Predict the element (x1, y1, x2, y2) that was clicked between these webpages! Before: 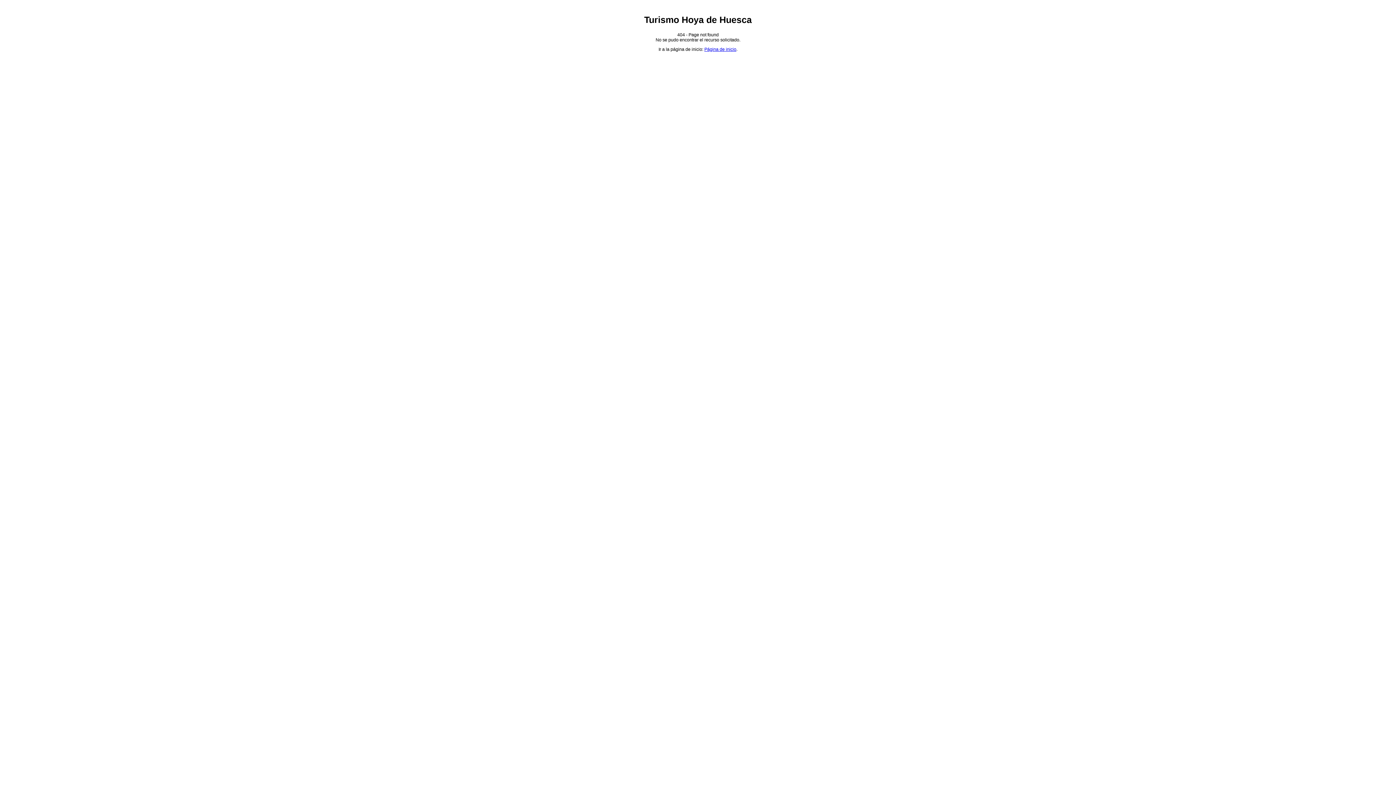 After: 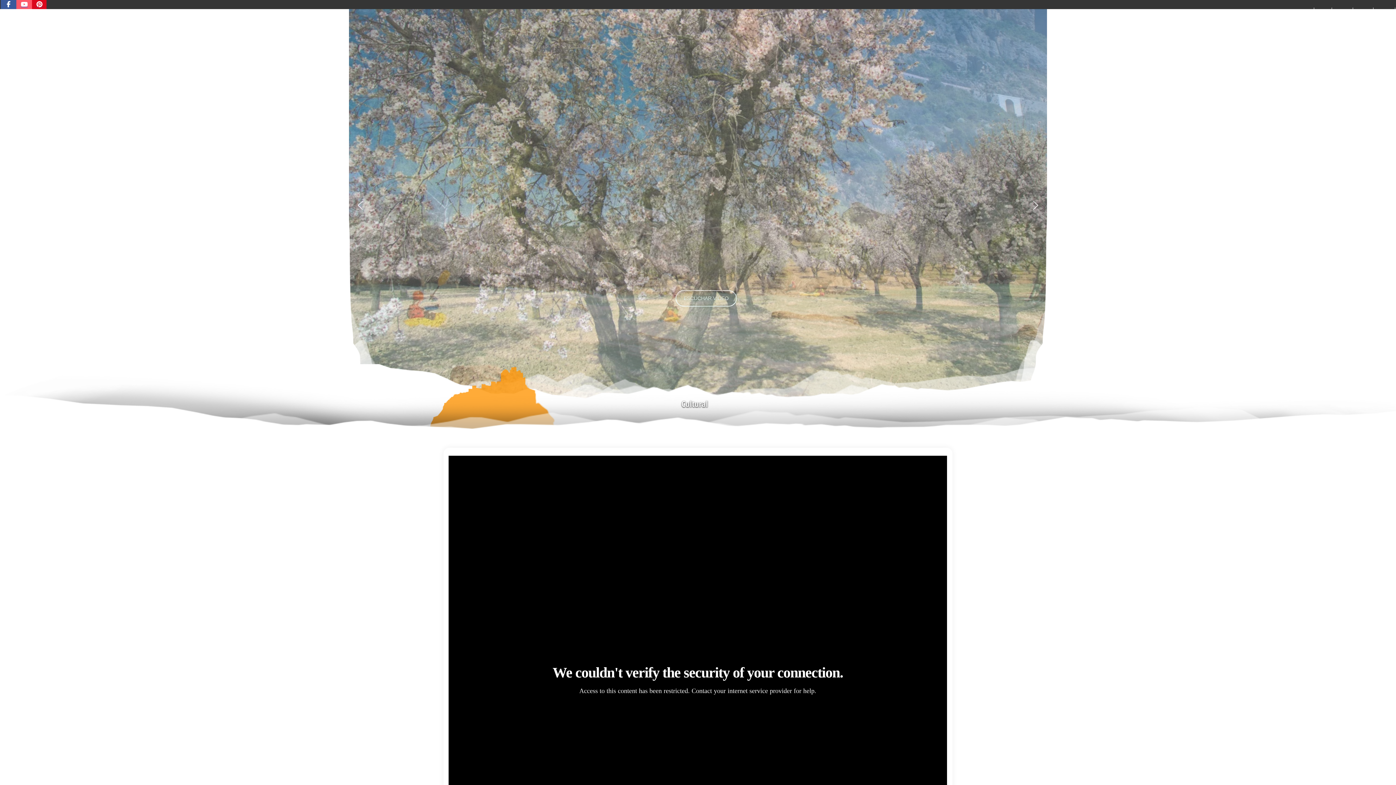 Action: bbox: (704, 47, 736, 52) label: Página de inicio